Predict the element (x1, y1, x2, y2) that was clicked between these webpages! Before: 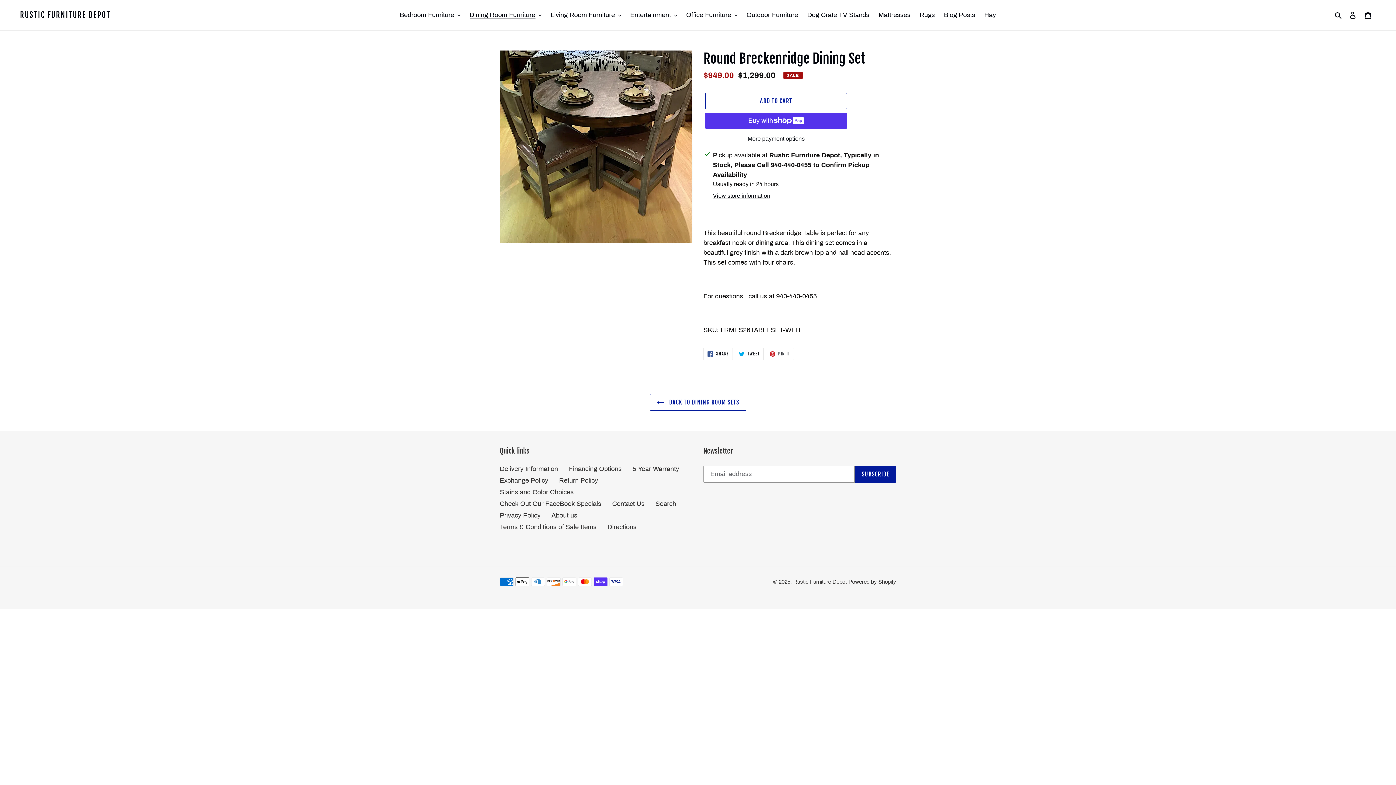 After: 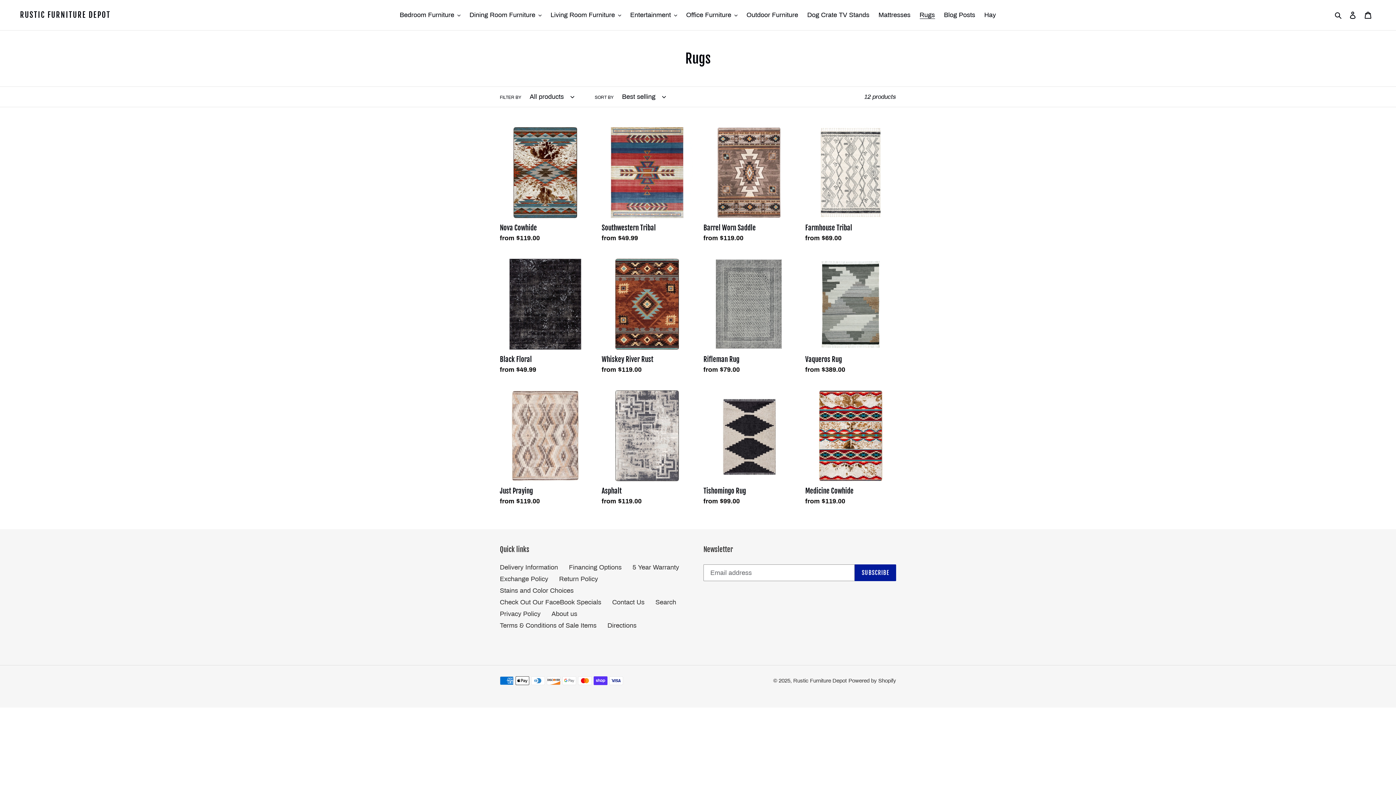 Action: label: Rugs bbox: (916, 9, 938, 21)